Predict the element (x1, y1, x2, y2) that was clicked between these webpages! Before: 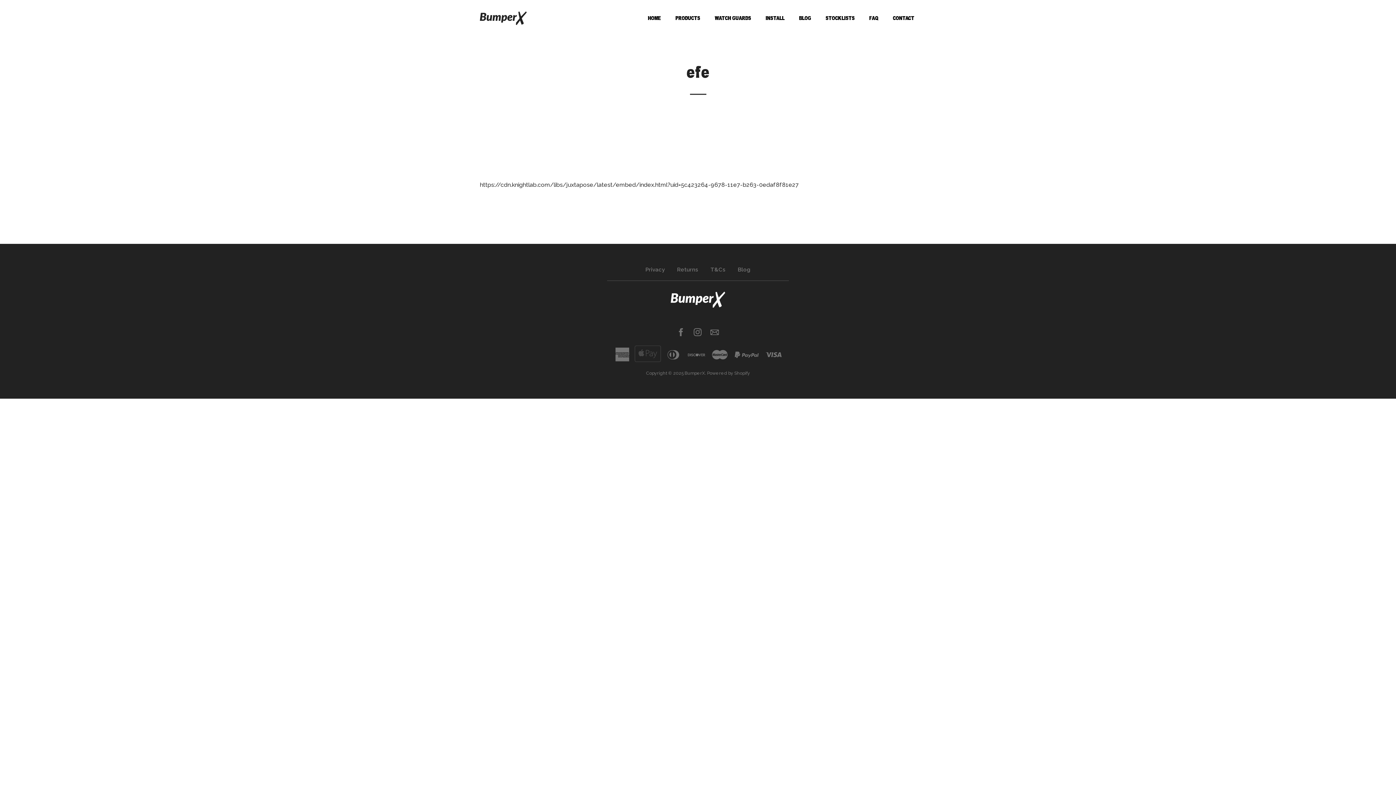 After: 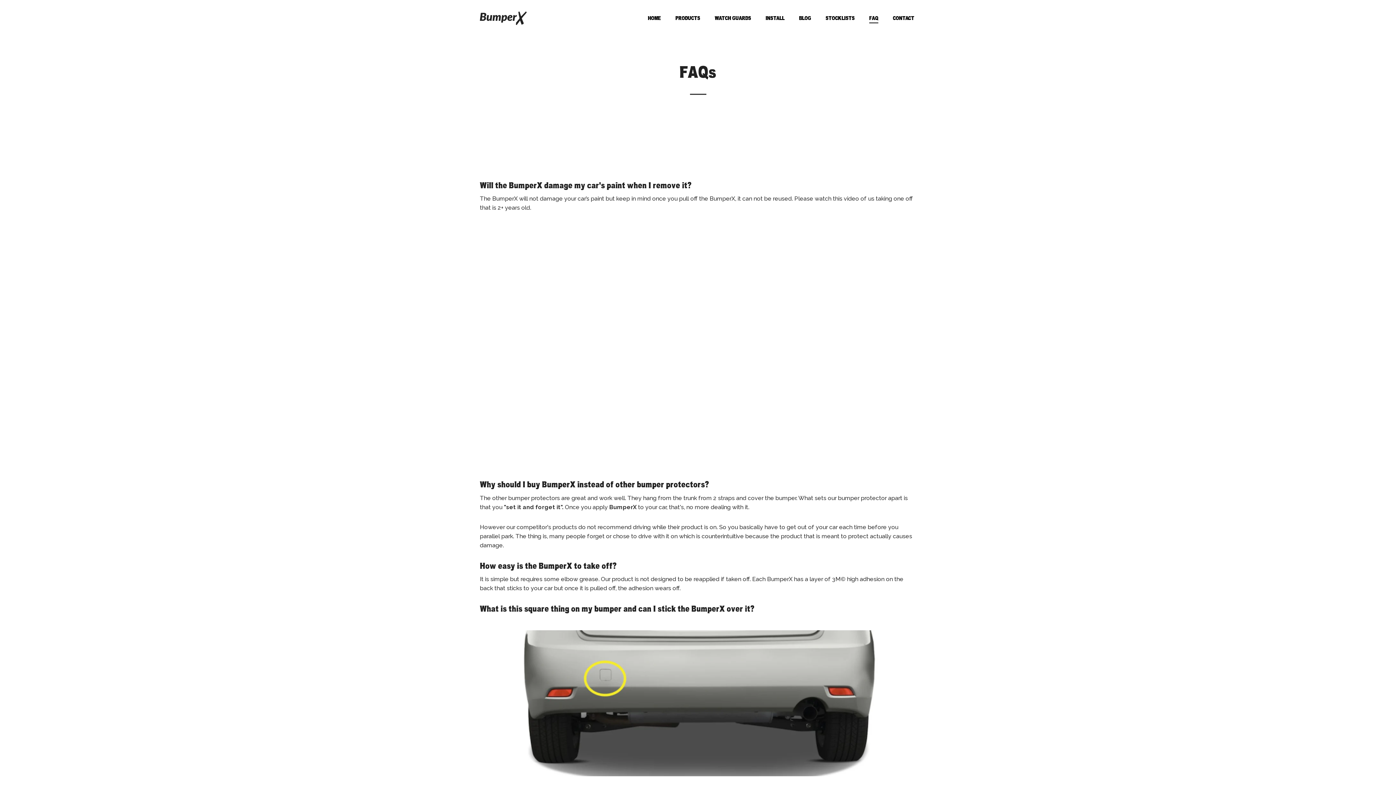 Action: label: FAQ bbox: (867, 13, 880, 23)